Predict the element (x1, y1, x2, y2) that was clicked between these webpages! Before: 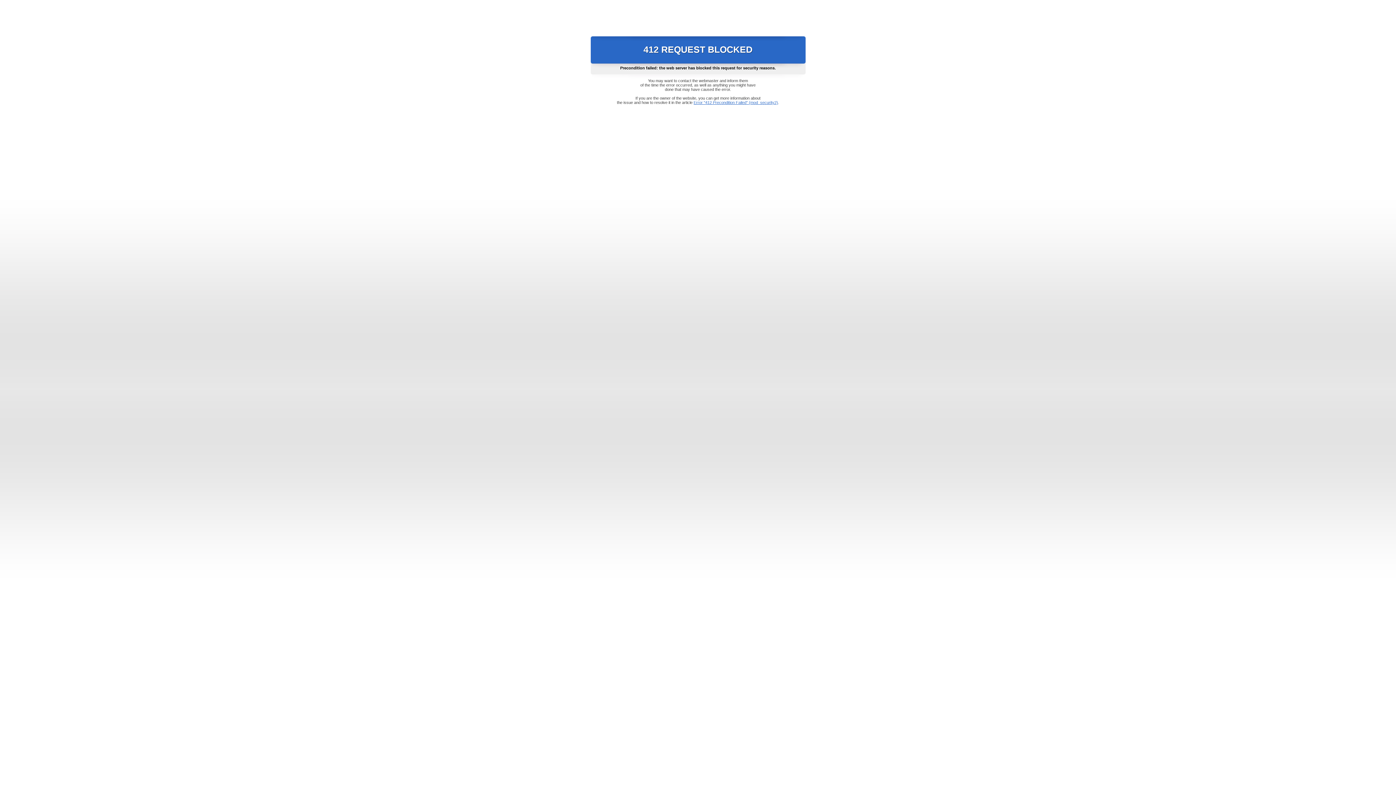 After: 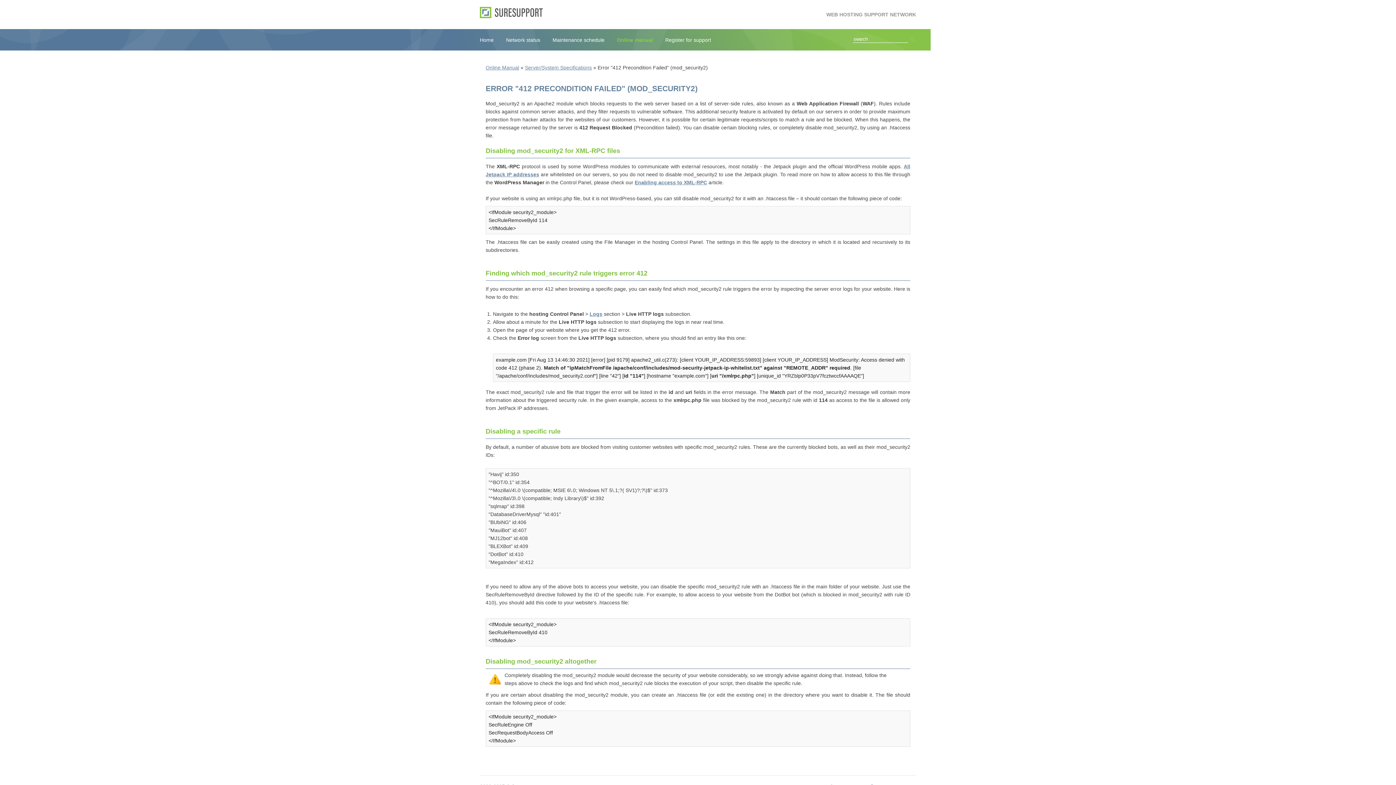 Action: bbox: (693, 100, 778, 104) label: Error "412 Precondition Failed" (mod_security2)